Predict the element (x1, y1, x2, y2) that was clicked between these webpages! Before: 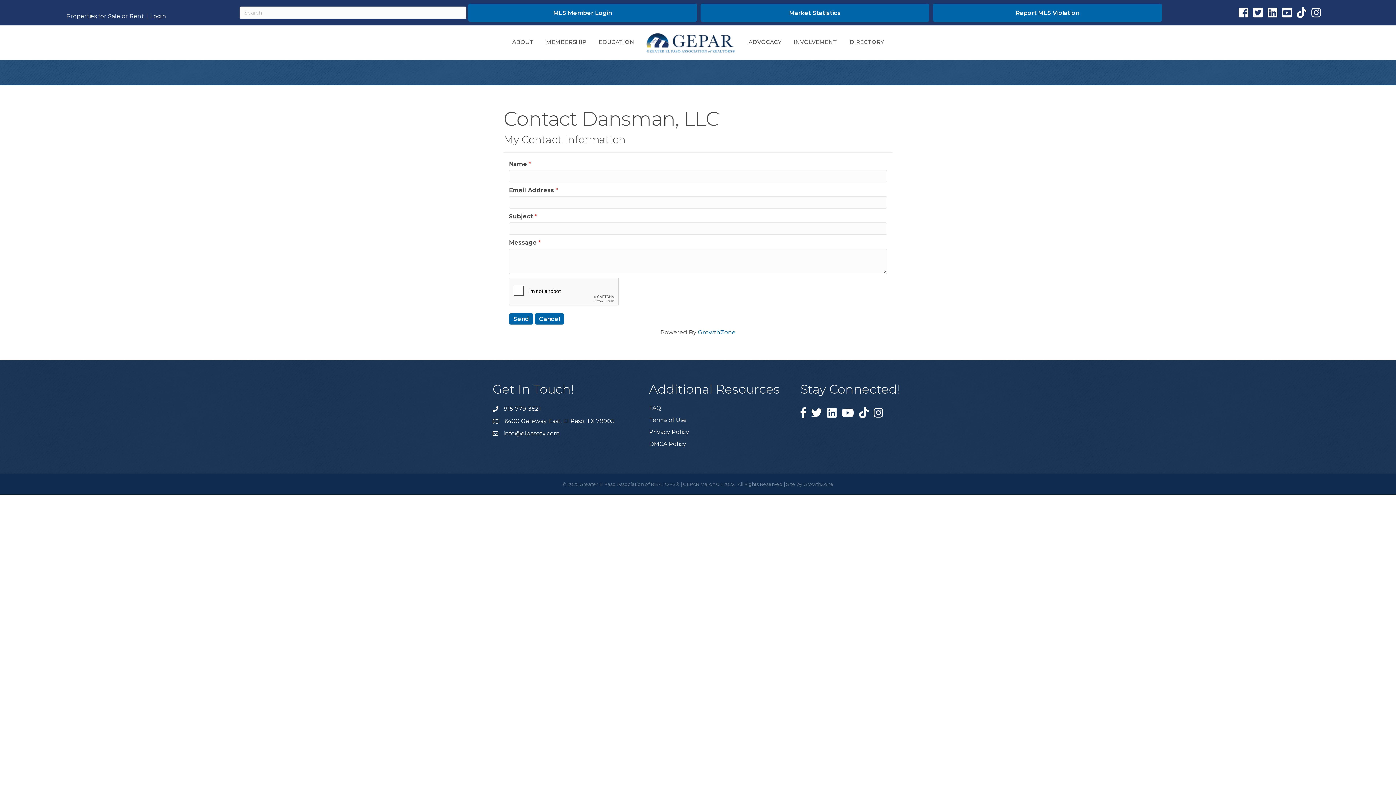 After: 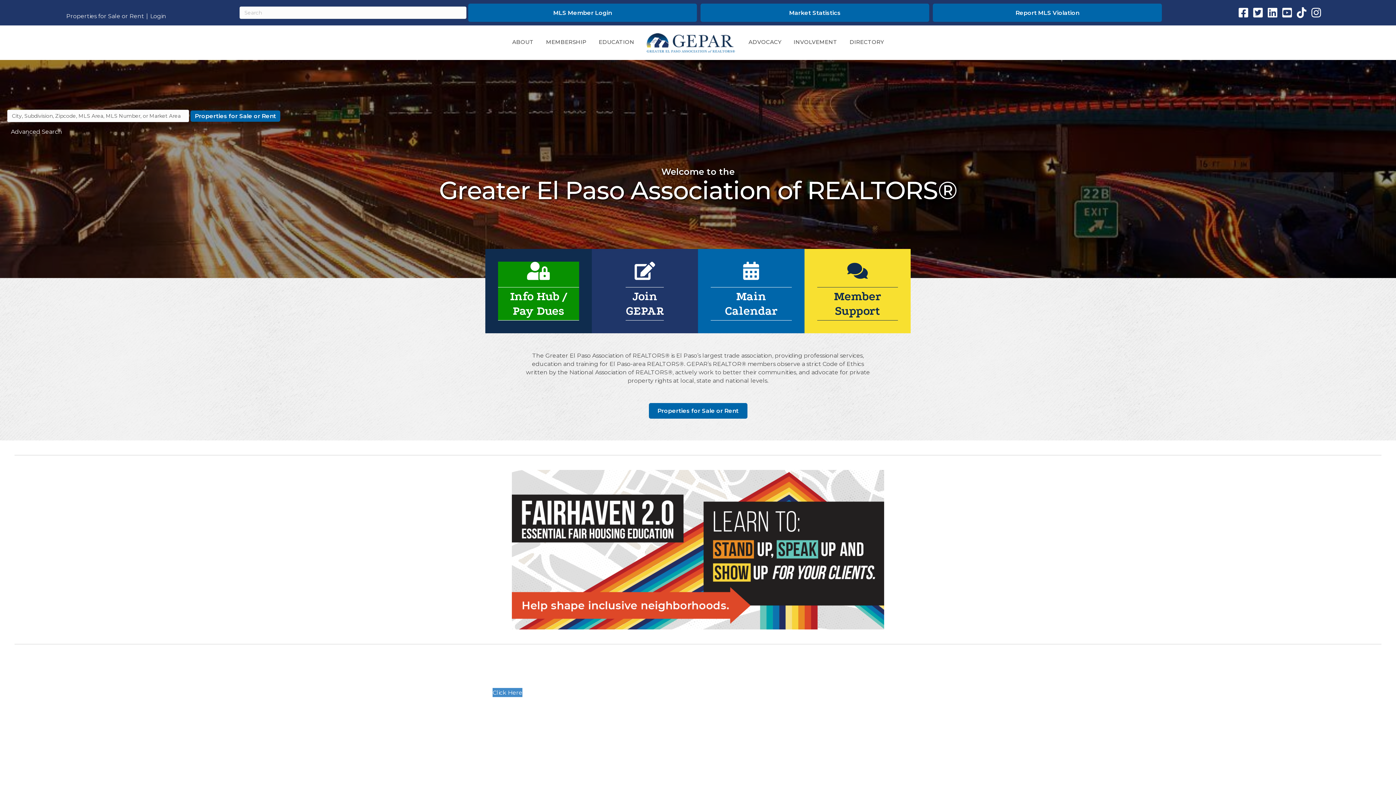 Action: label: MEMBERSHIP bbox: (540, 32, 592, 51)